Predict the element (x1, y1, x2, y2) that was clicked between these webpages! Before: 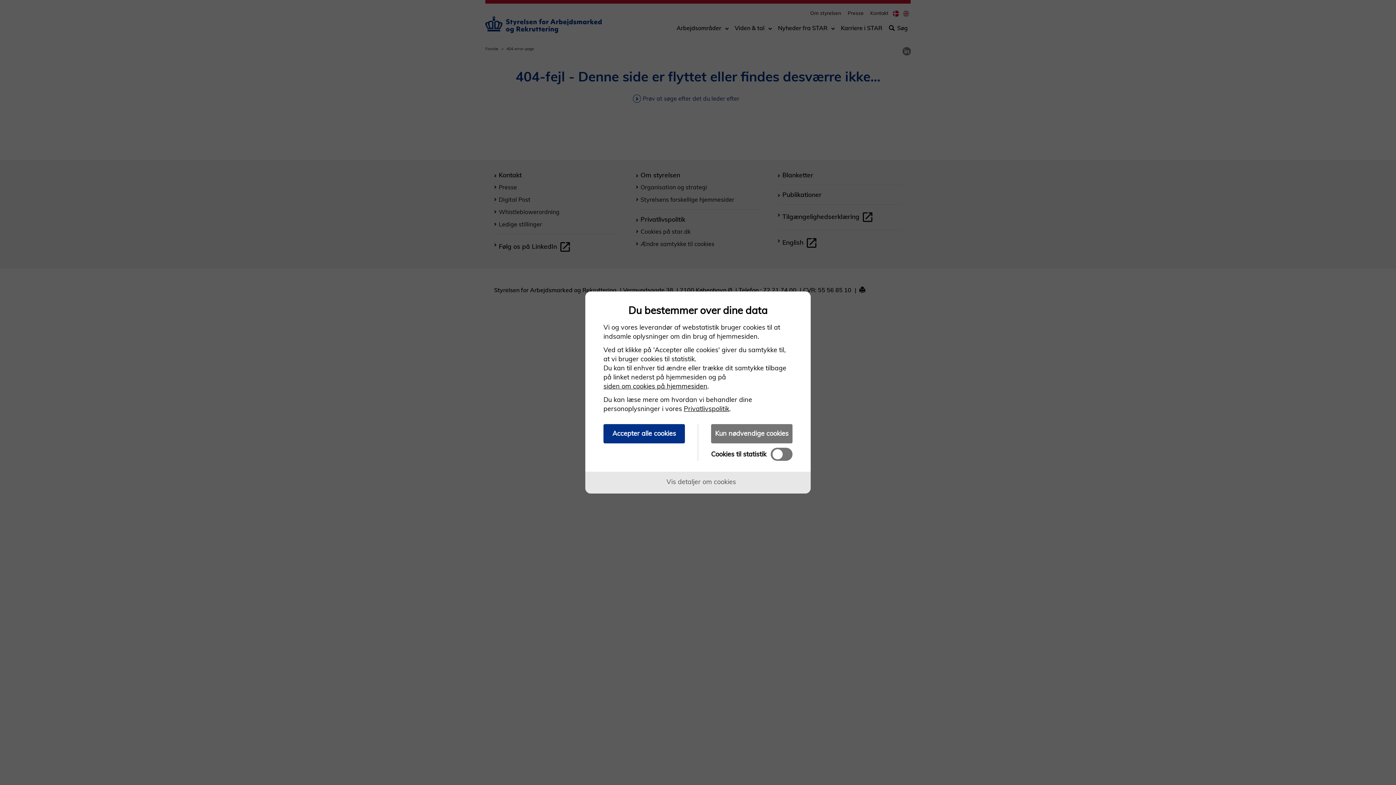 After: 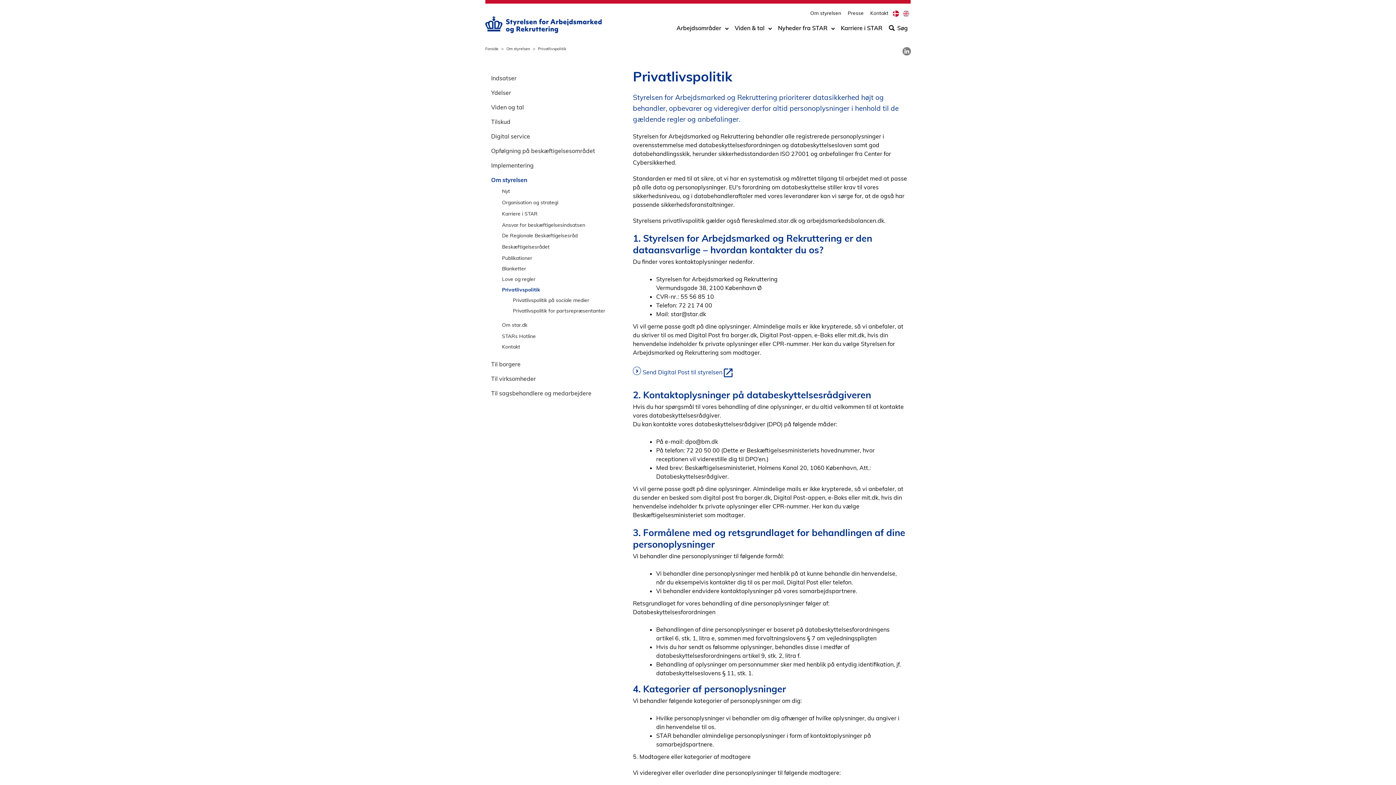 Action: bbox: (684, 404, 729, 413) label: Privatlivspolitik